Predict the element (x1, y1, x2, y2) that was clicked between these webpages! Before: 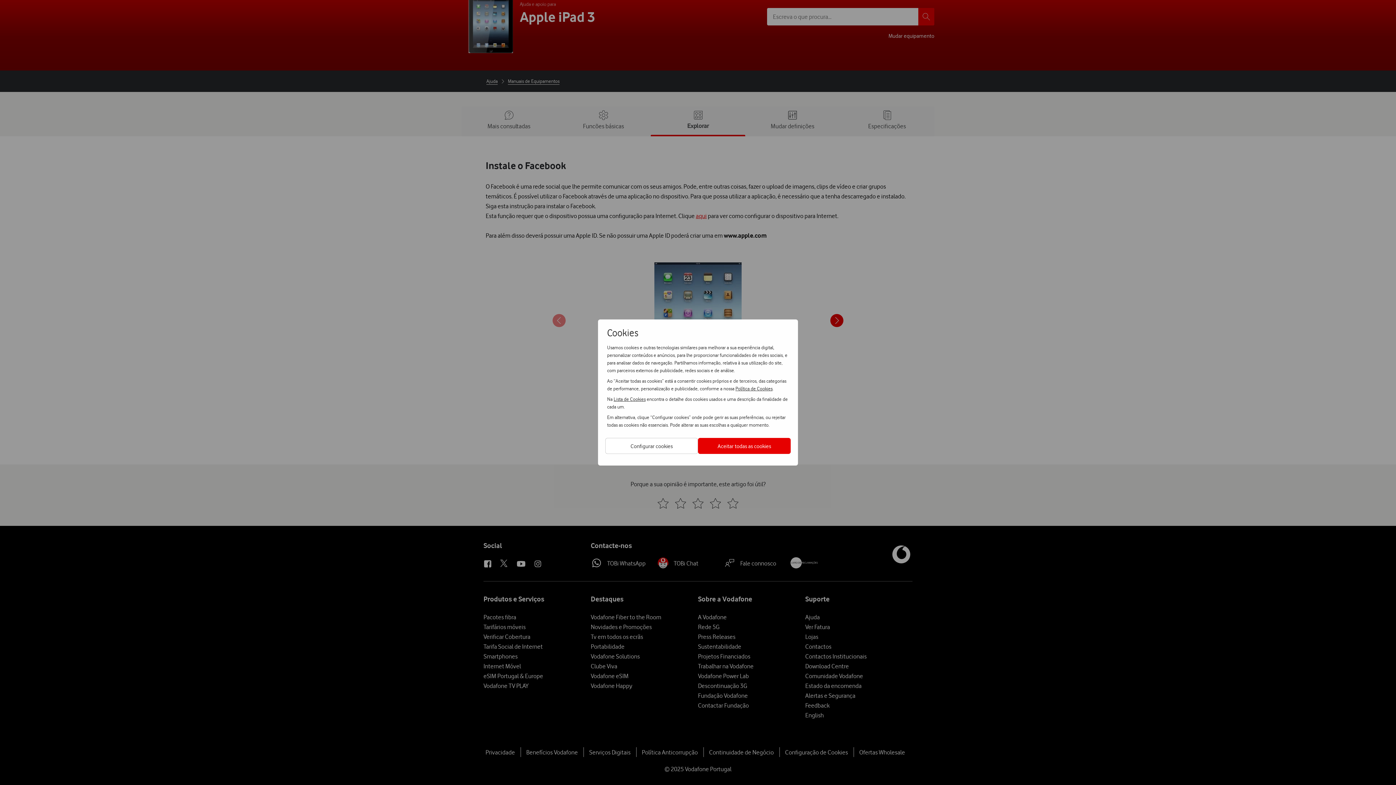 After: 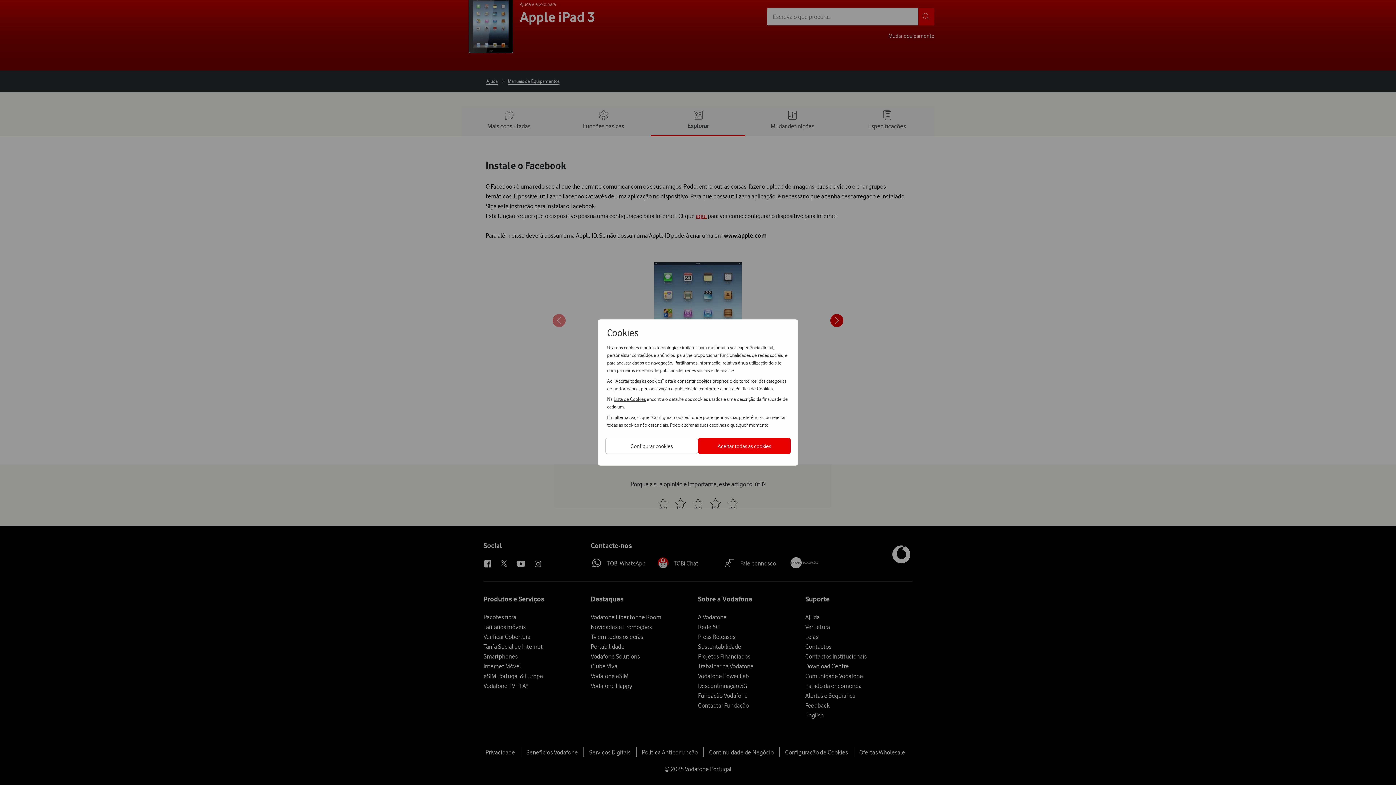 Action: label: Política de Cookies bbox: (735, 384, 772, 392)